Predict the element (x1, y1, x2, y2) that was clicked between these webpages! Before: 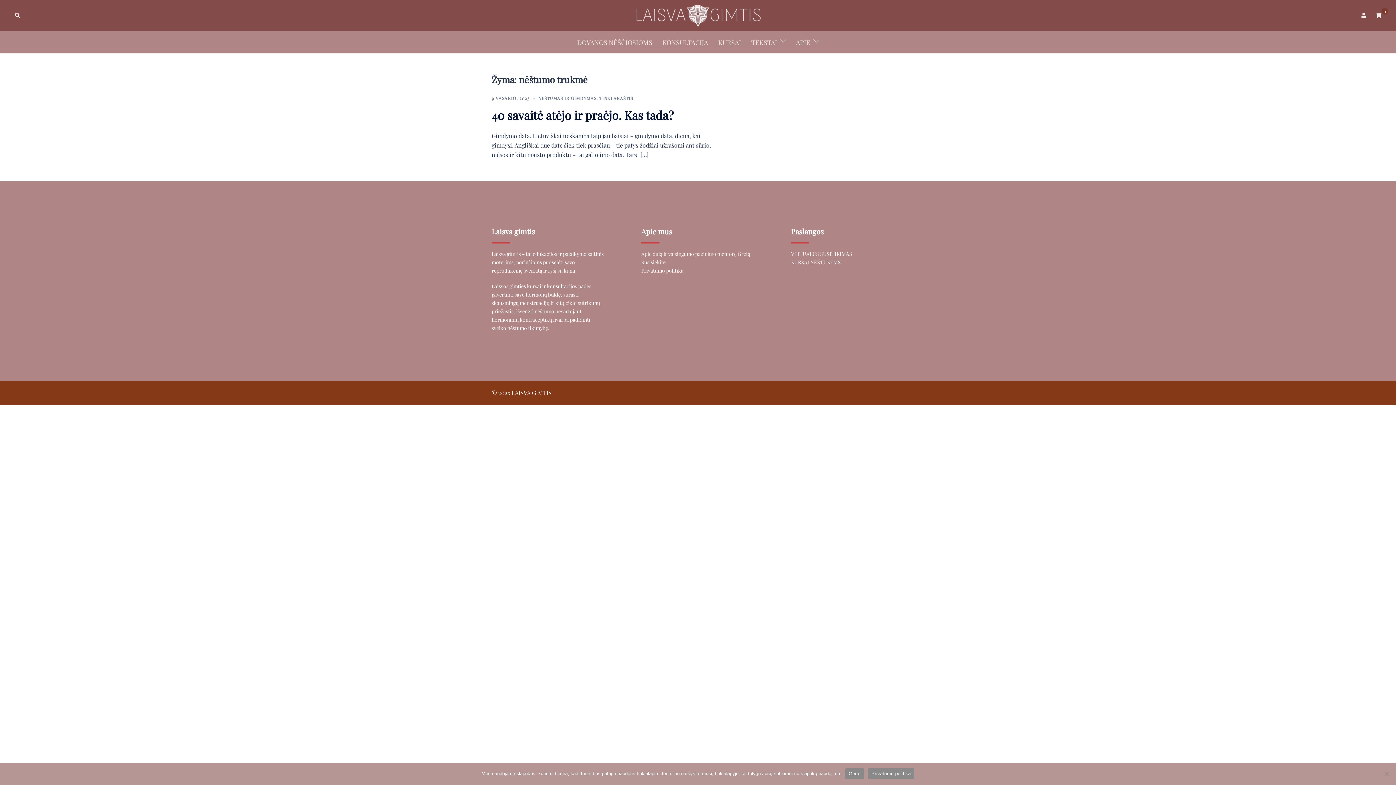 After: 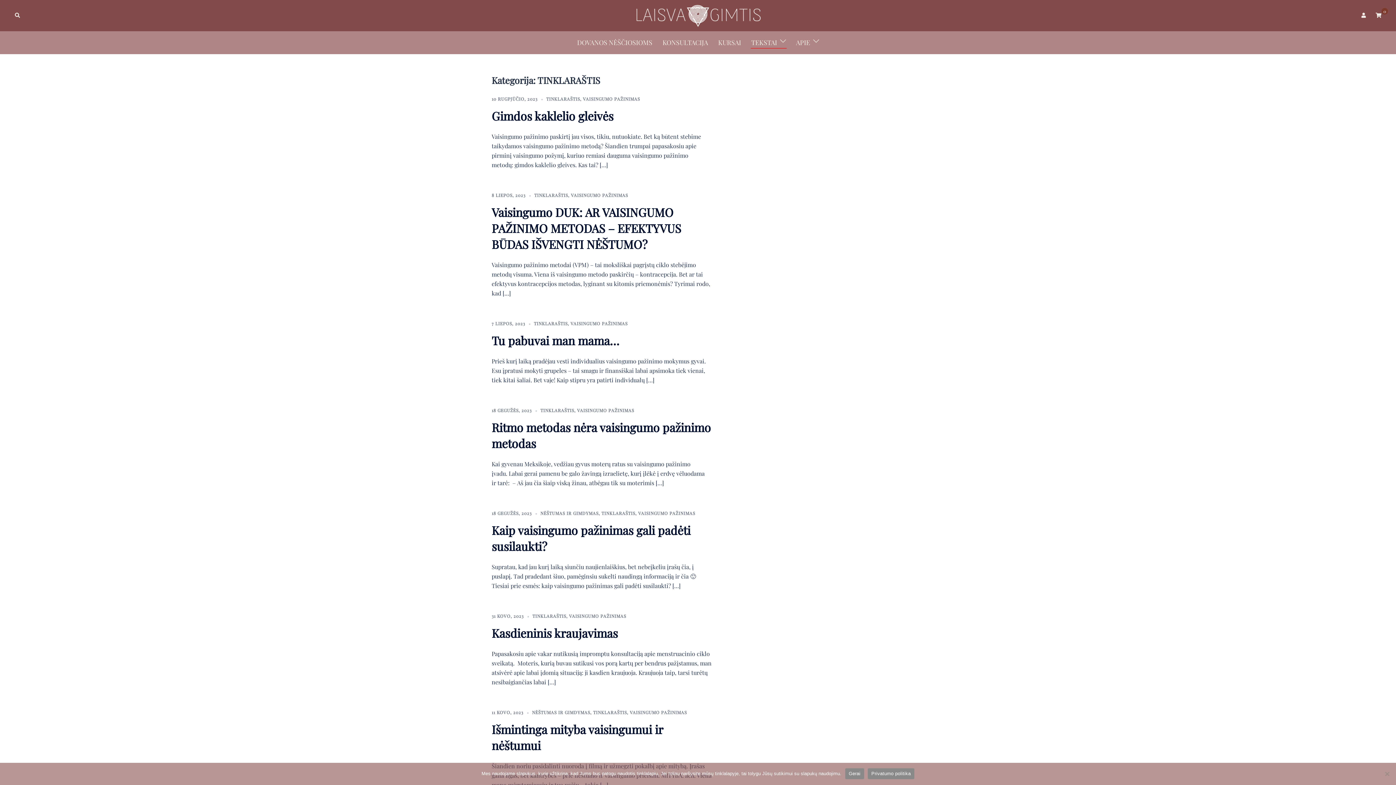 Action: bbox: (751, 37, 777, 48) label: TEKSTAI